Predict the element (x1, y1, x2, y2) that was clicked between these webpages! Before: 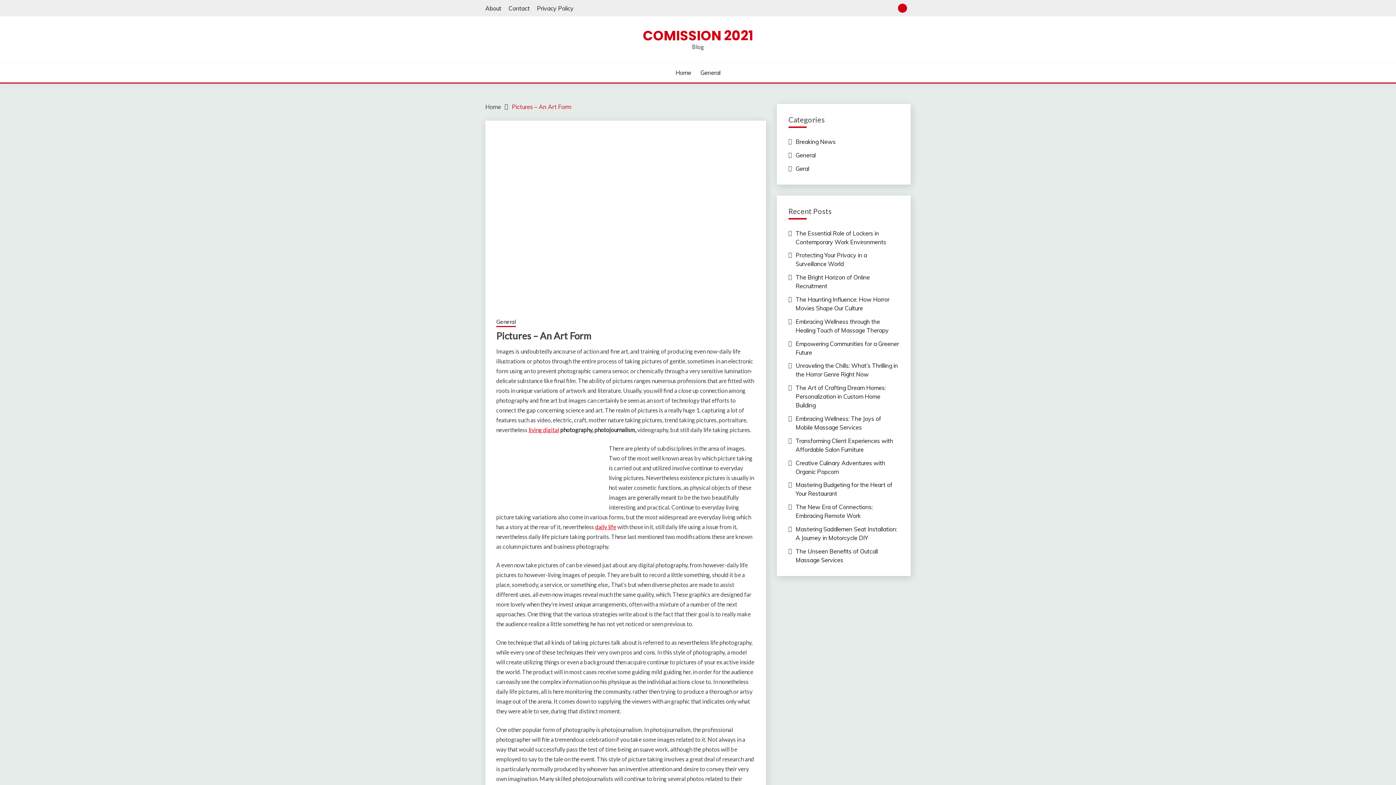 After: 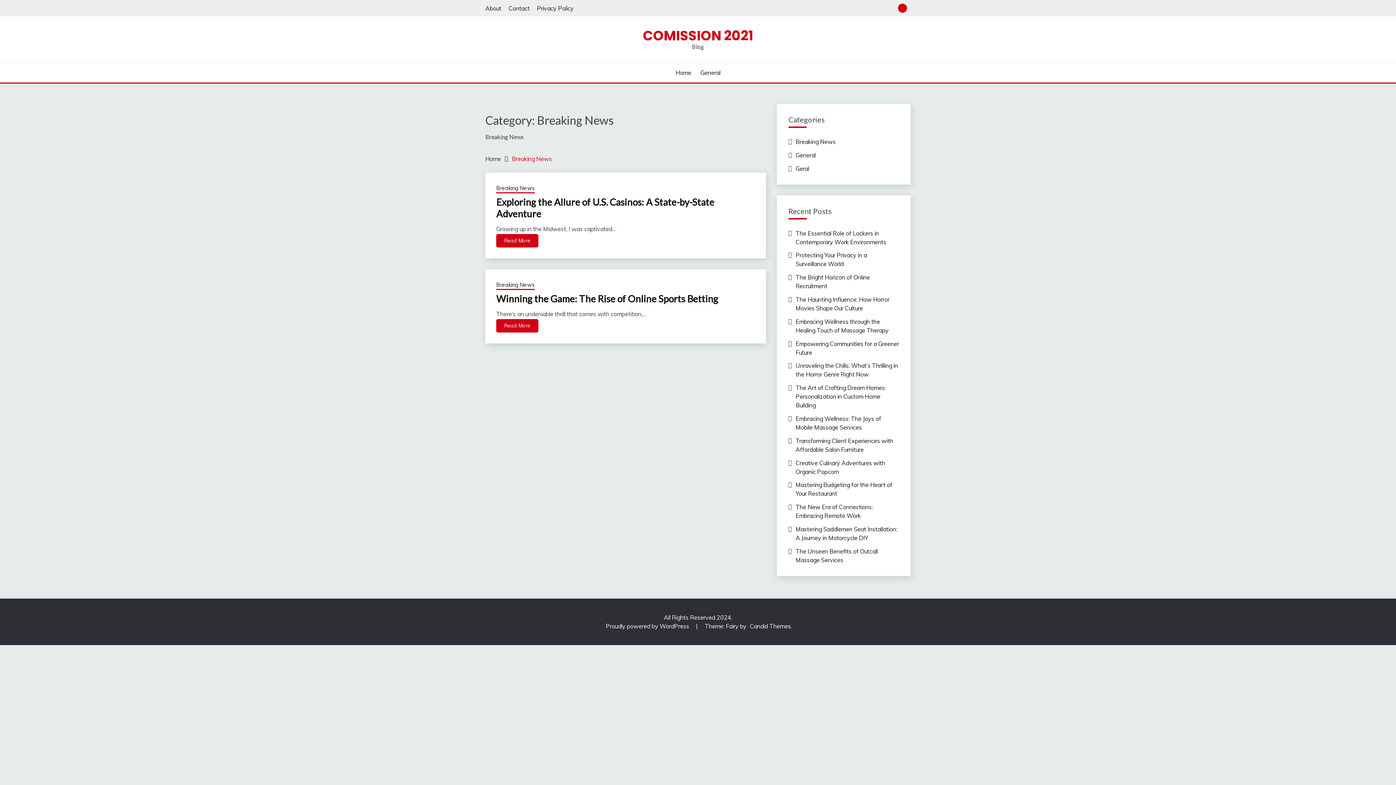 Action: bbox: (795, 138, 835, 145) label: Breaking News